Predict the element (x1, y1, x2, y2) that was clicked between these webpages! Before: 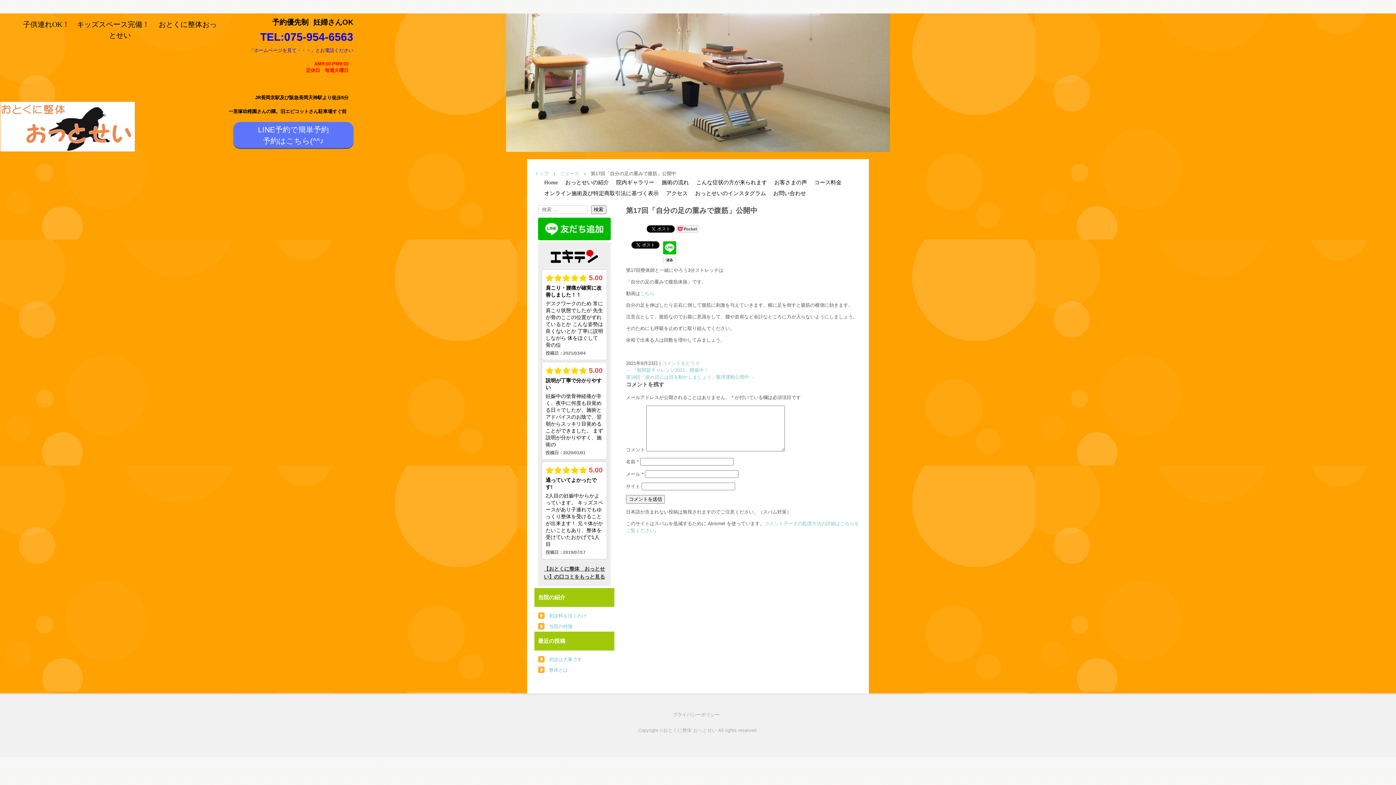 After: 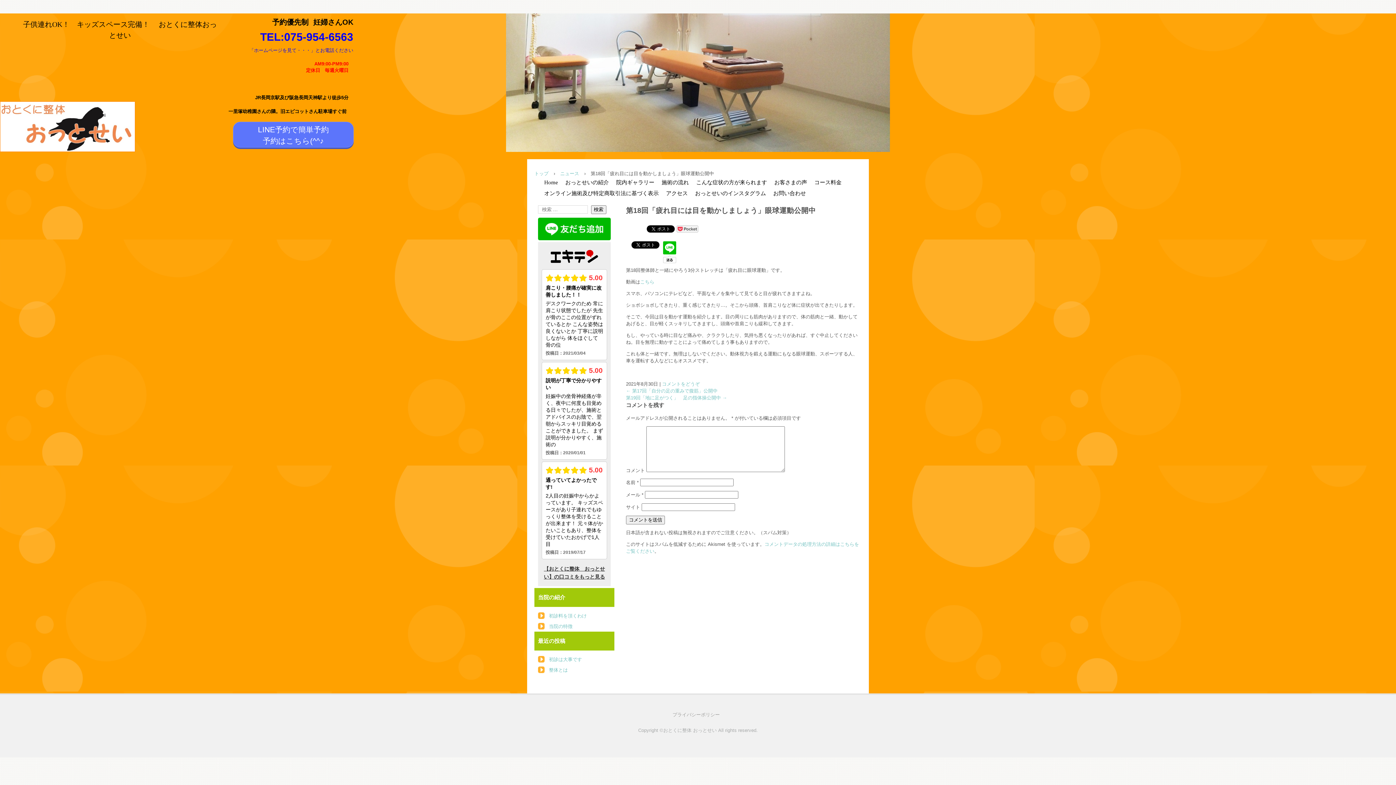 Action: bbox: (626, 374, 755, 380) label: 第18回「疲れ目には目を動かしましょう」眼球運動公開中 →